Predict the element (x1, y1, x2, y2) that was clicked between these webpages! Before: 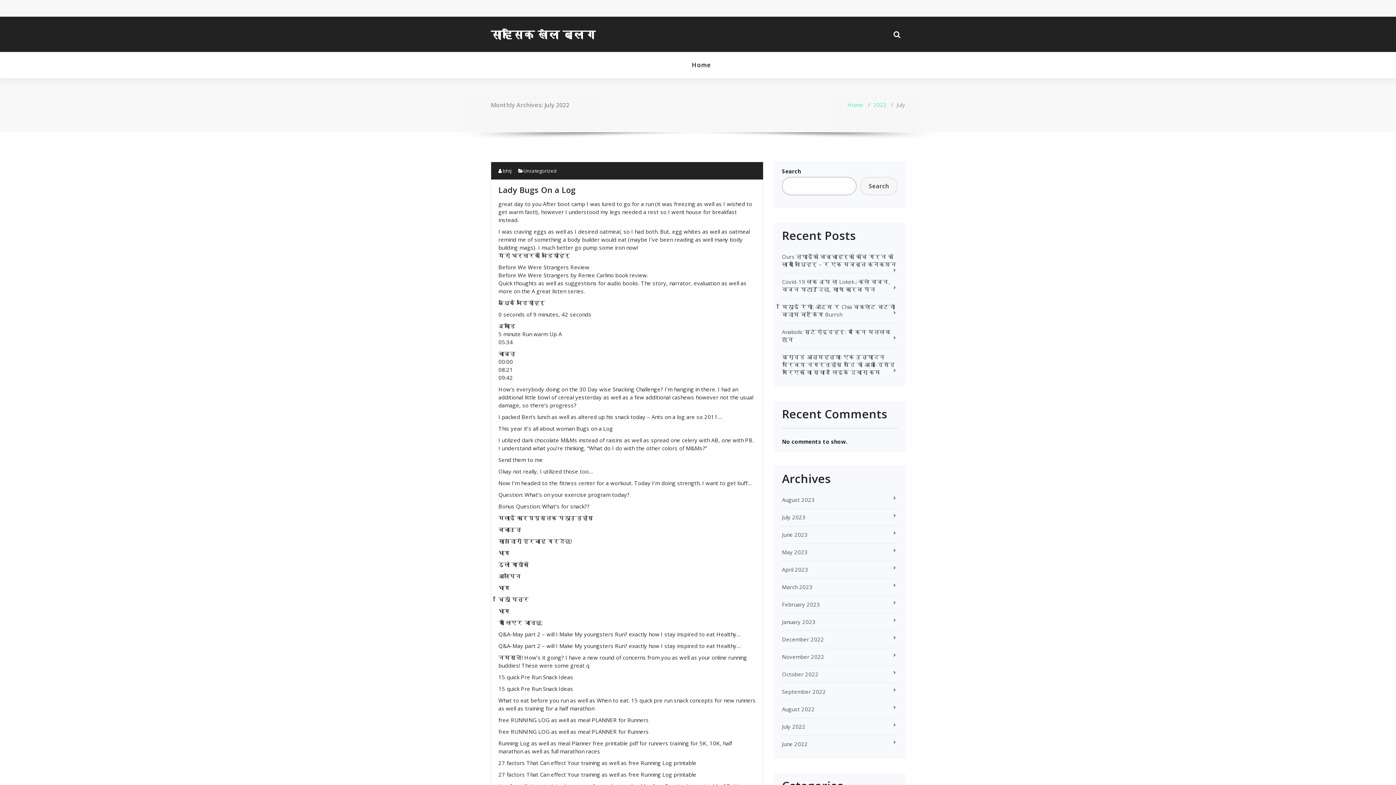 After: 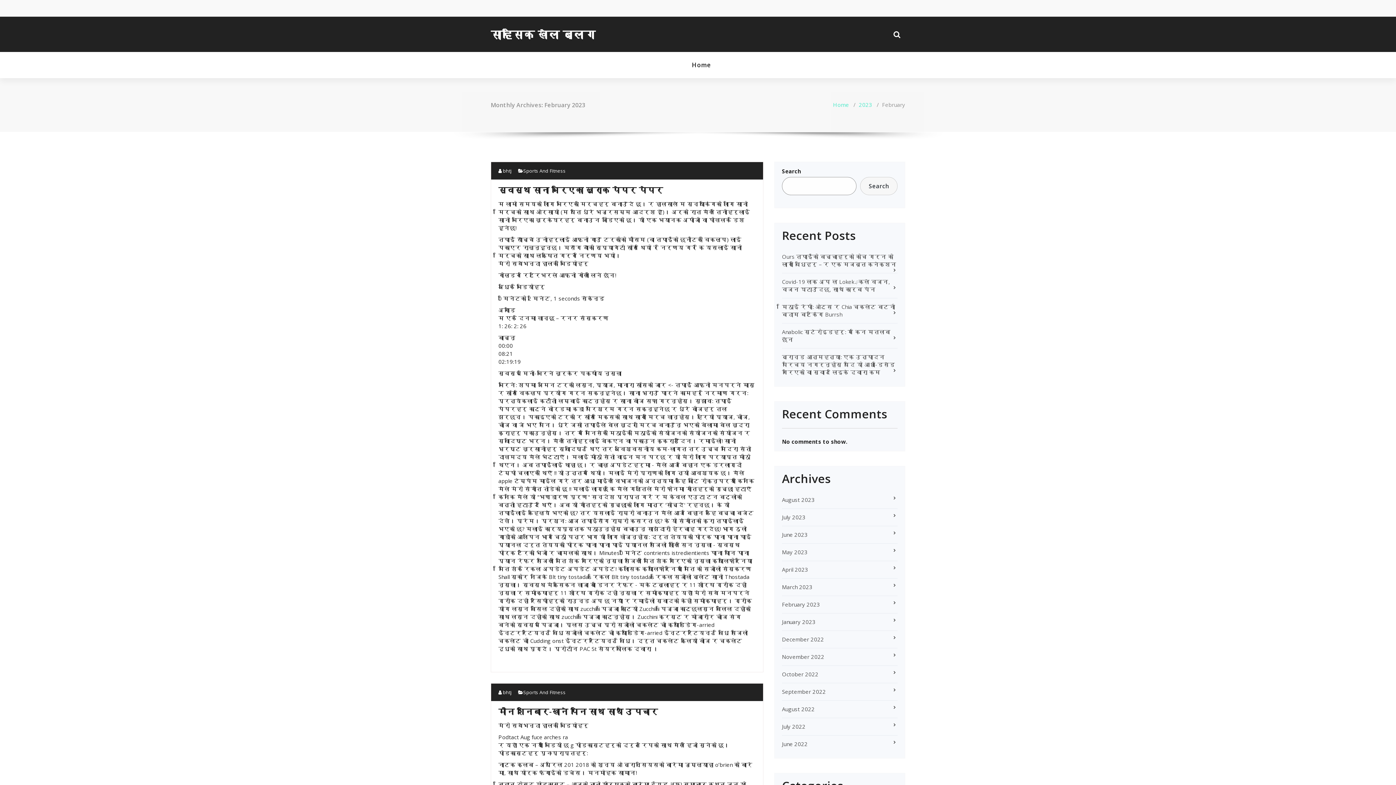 Action: label: February 2023 bbox: (782, 601, 820, 608)